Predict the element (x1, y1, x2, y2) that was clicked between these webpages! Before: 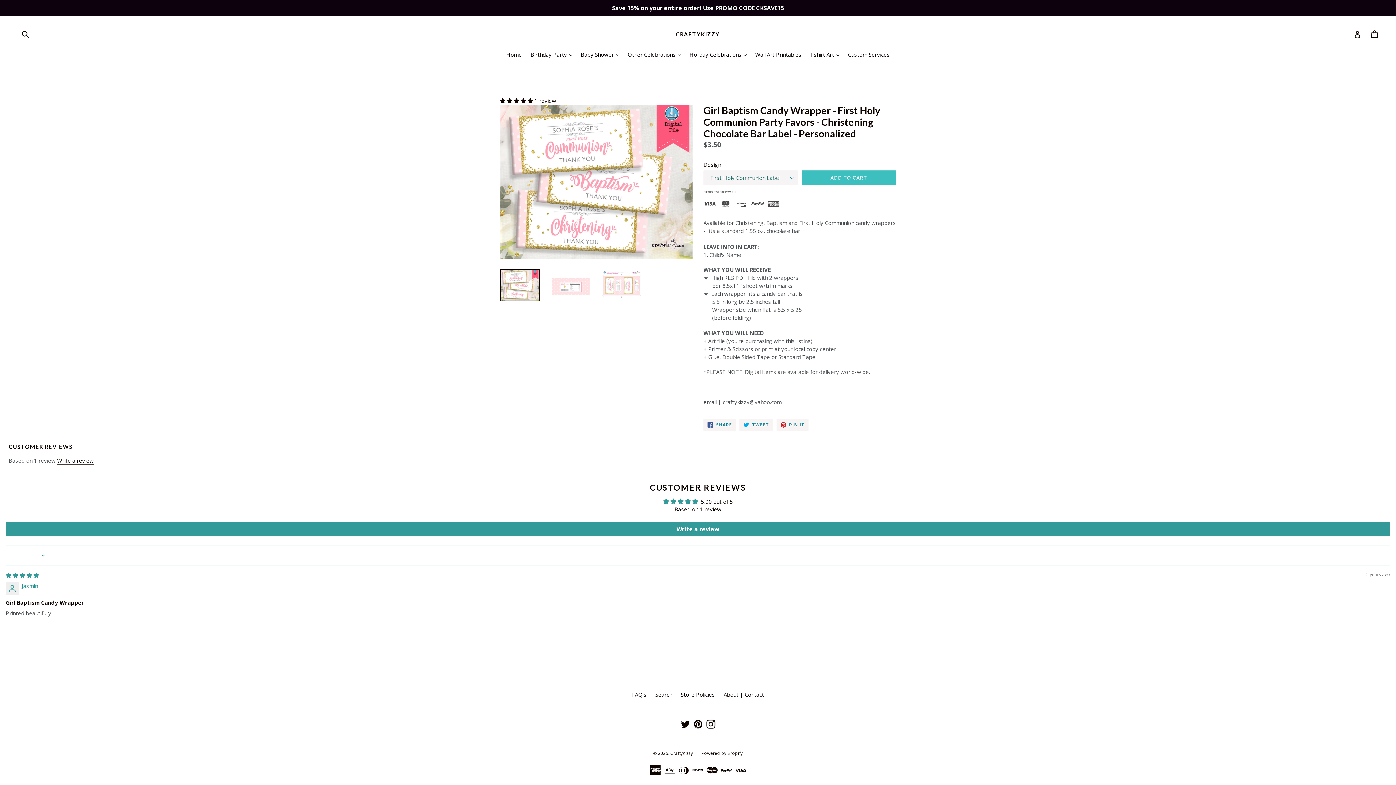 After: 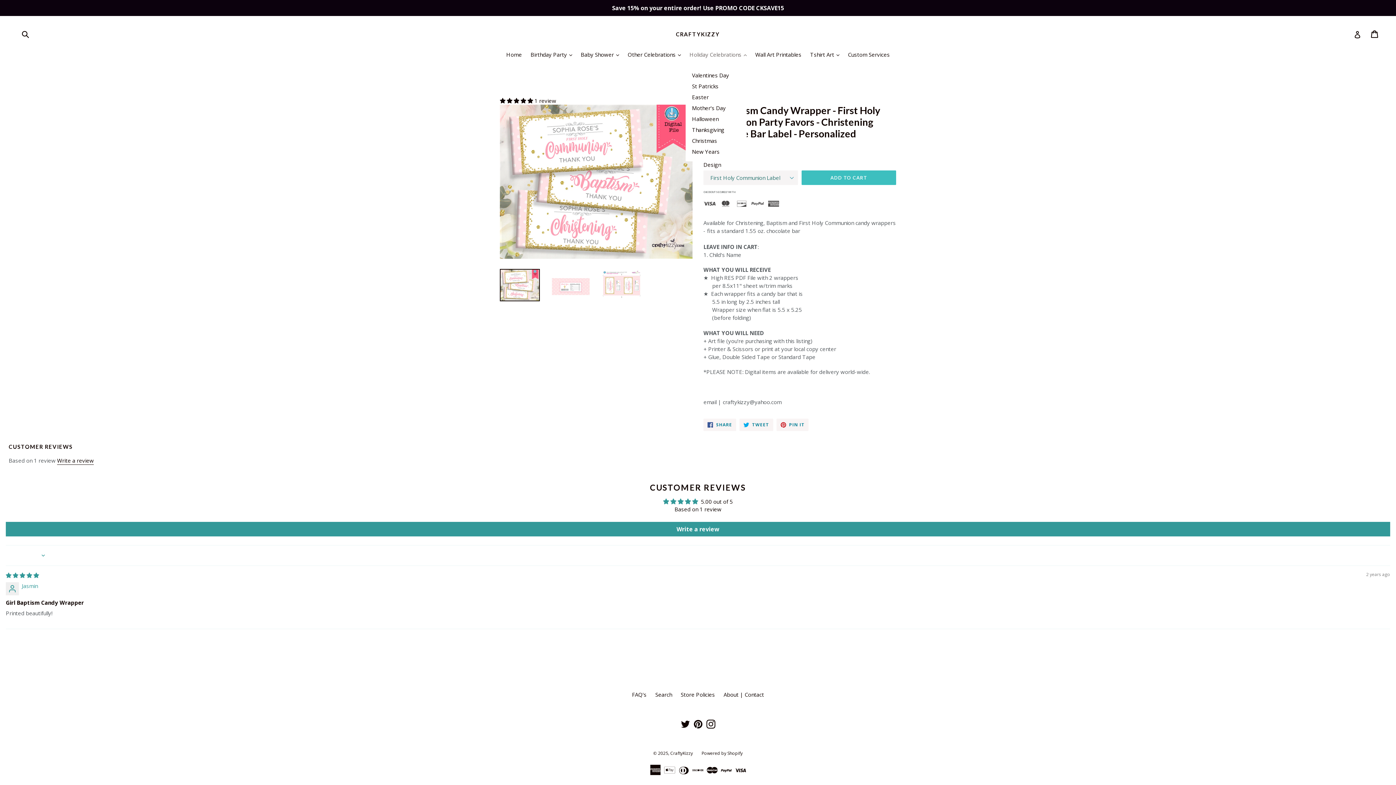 Action: label: Holiday Celebrations 
expand bbox: (686, 50, 750, 59)